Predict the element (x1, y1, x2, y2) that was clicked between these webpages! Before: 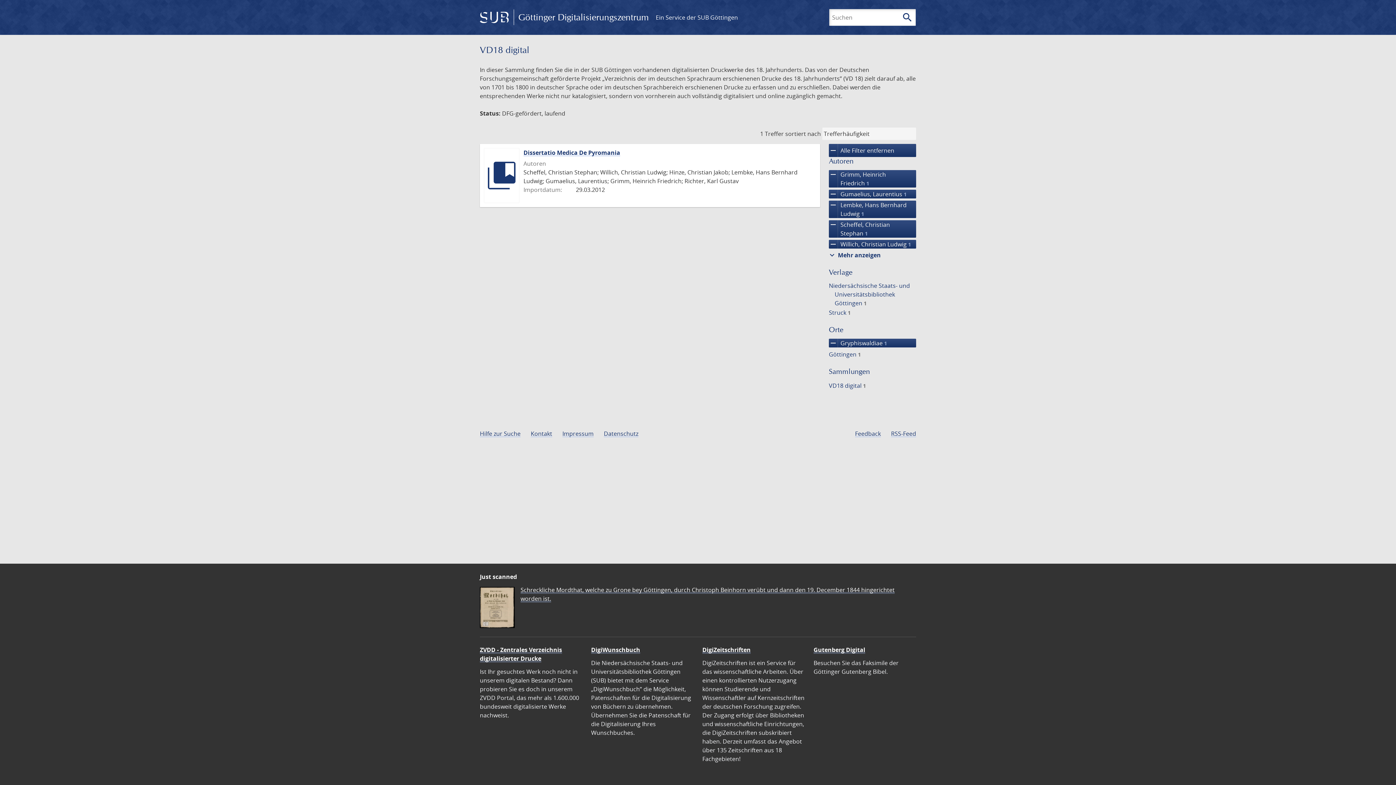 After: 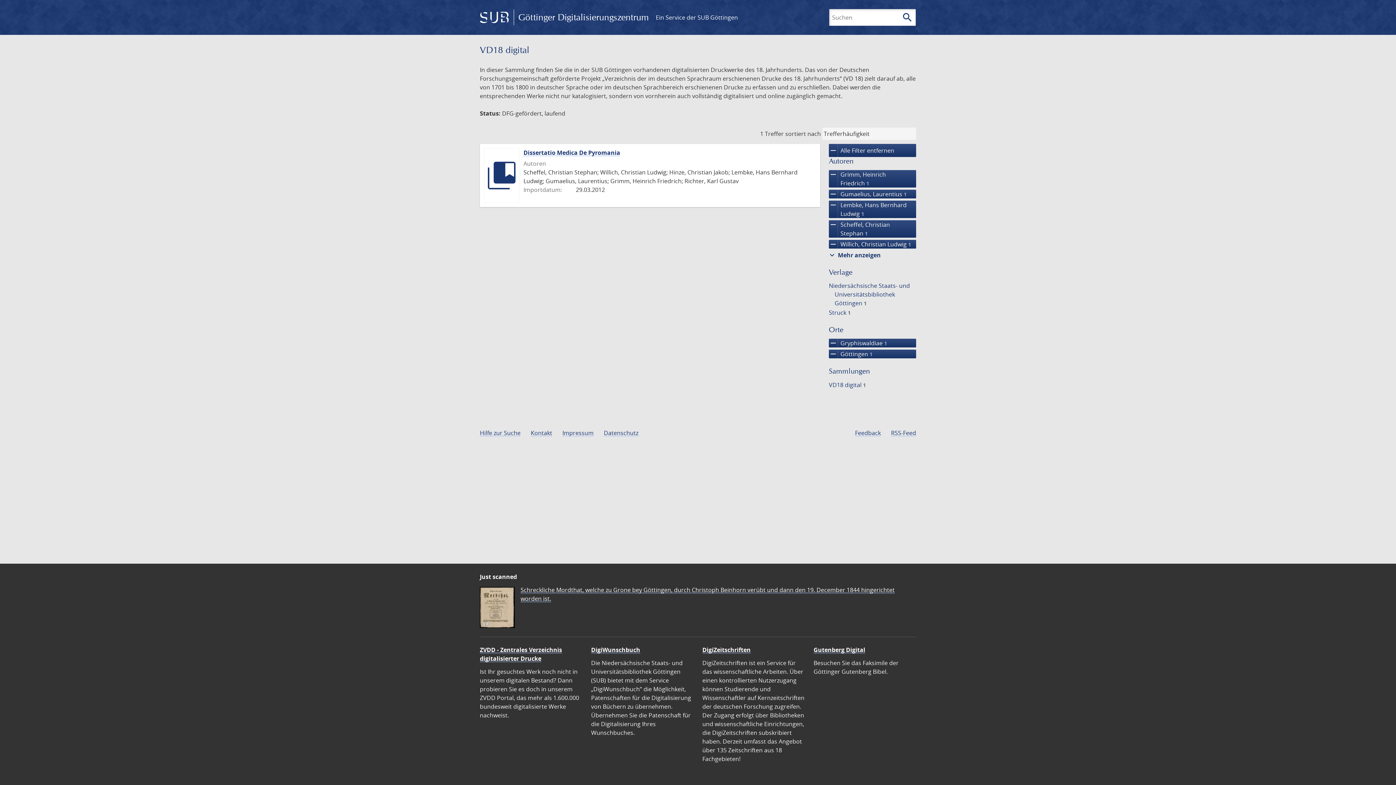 Action: label: Göttingen 1 bbox: (827, 350, 862, 359)